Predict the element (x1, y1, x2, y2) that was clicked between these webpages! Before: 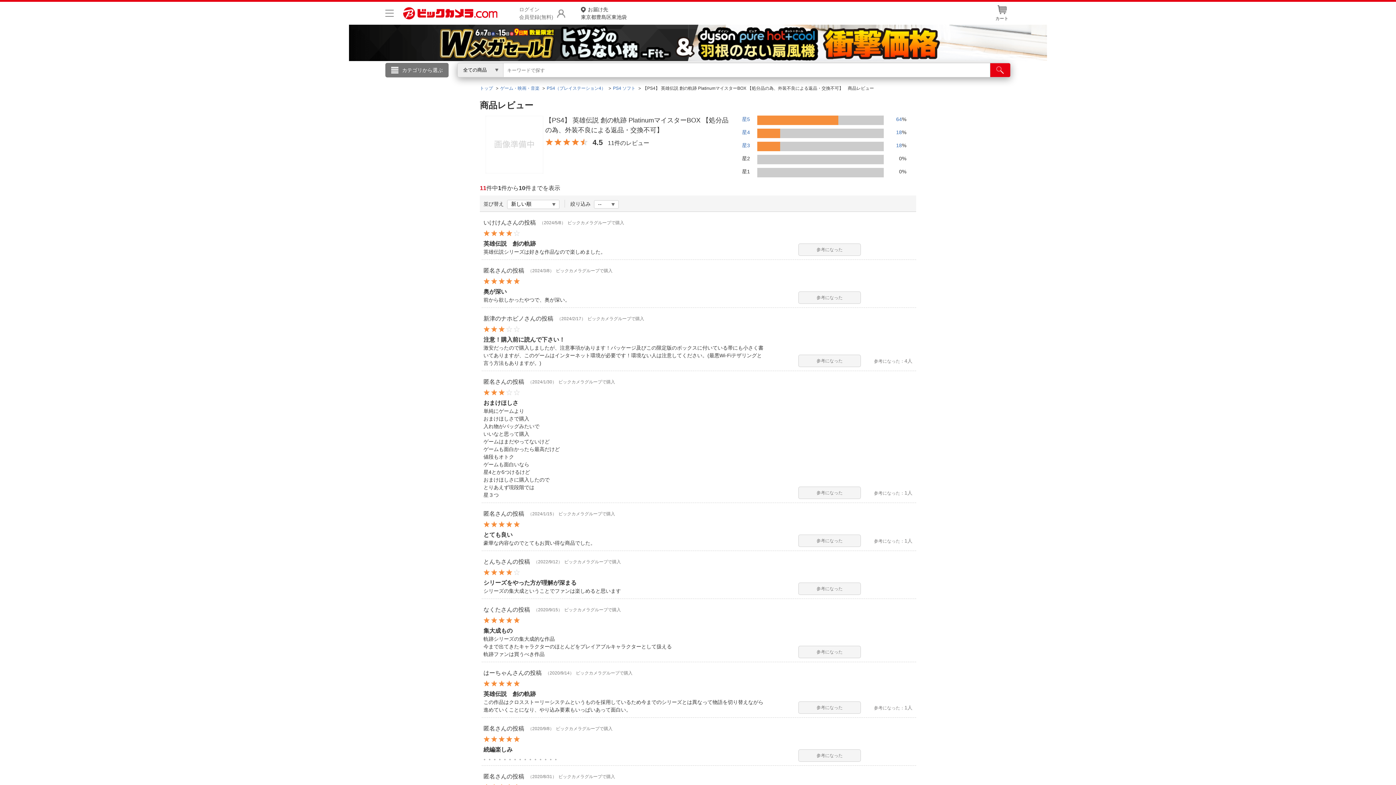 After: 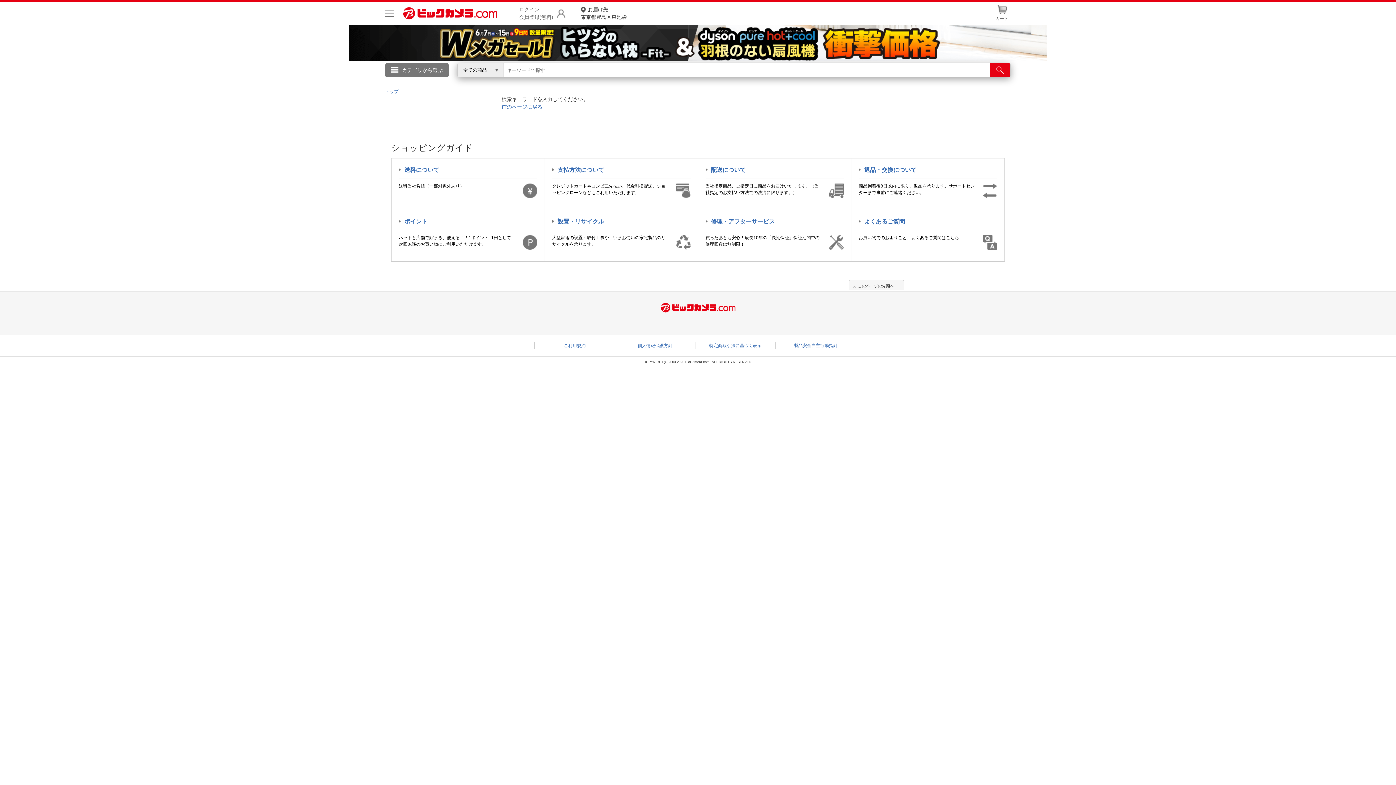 Action: bbox: (990, 63, 1010, 77) label: 検索